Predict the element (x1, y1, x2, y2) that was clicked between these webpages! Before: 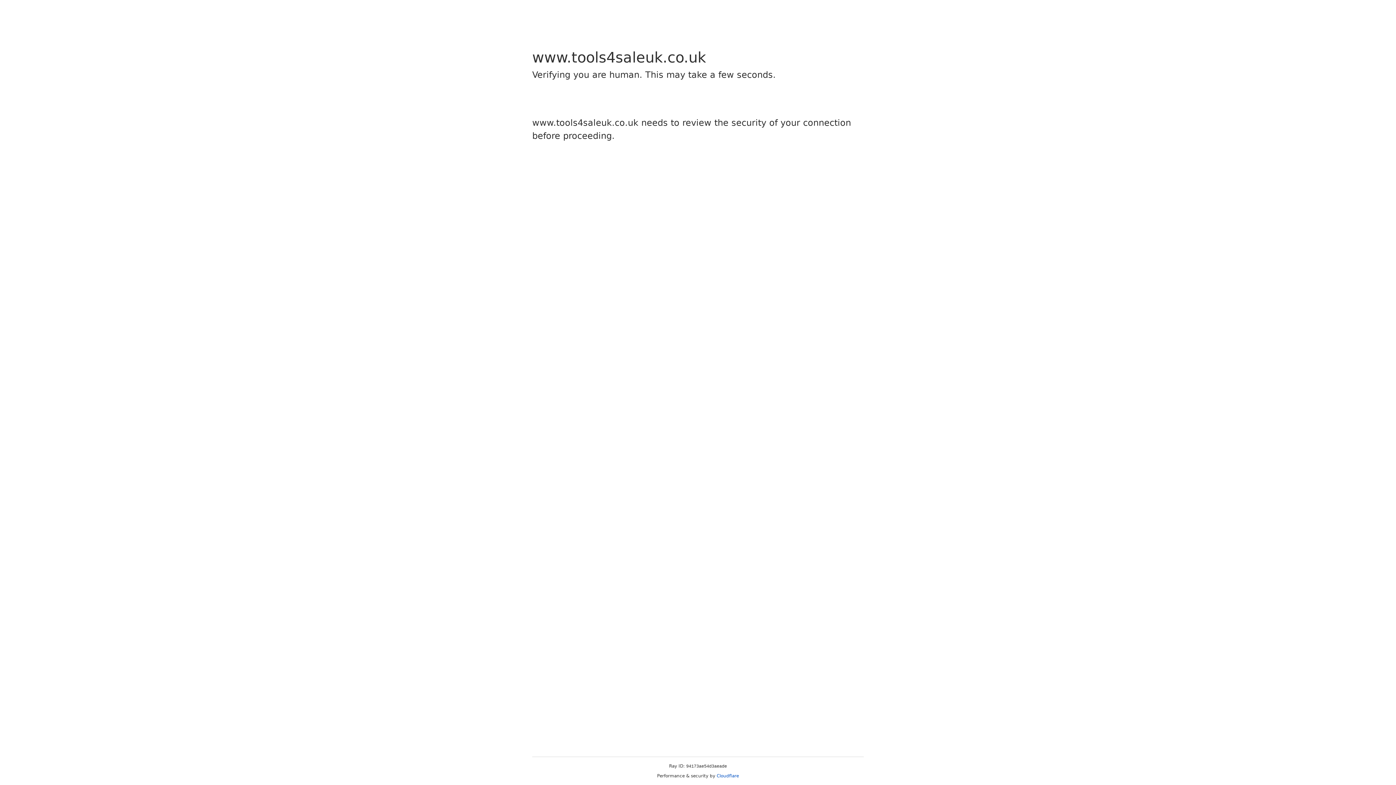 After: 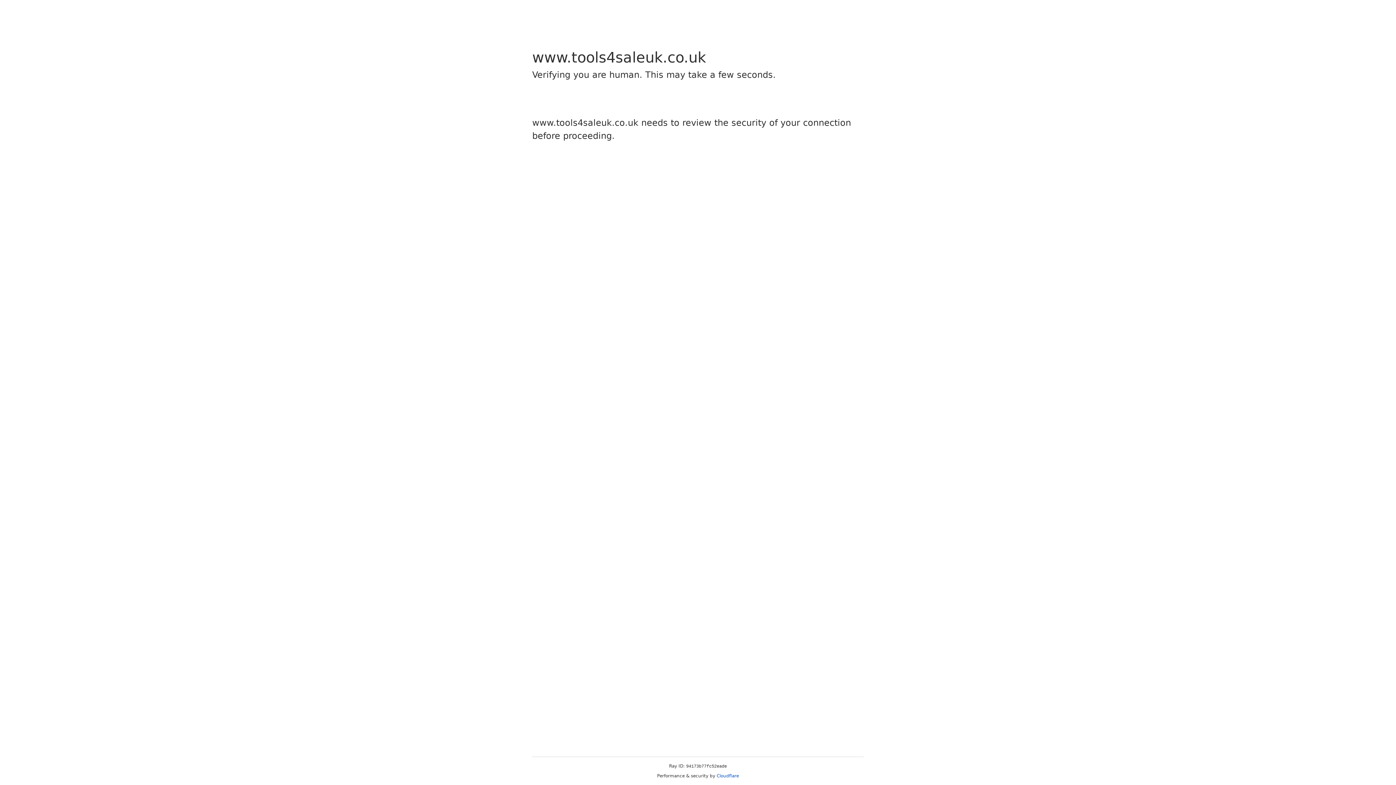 Action: bbox: (716, 773, 739, 778) label: Cloudflare